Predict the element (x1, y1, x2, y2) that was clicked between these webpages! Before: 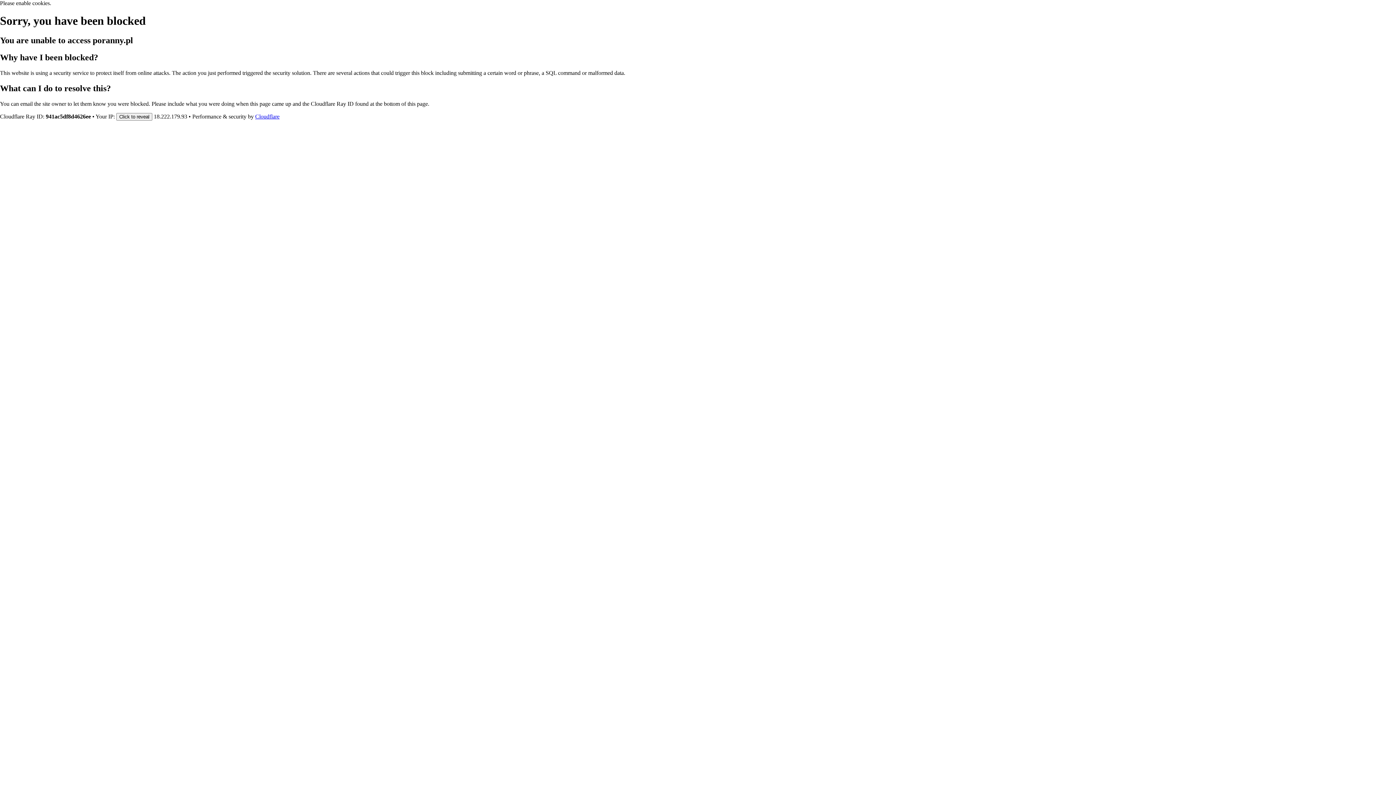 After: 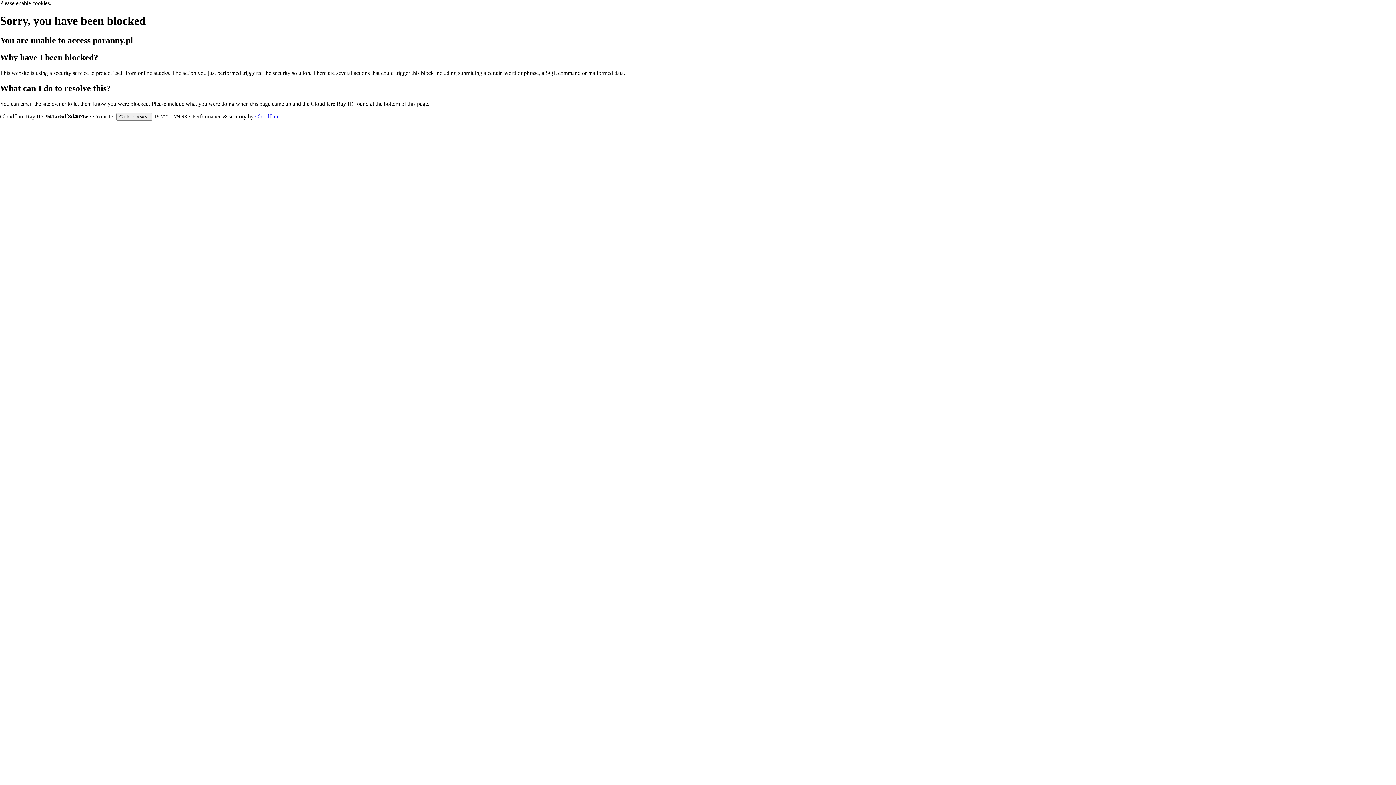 Action: label: Cloudflare bbox: (255, 113, 279, 119)